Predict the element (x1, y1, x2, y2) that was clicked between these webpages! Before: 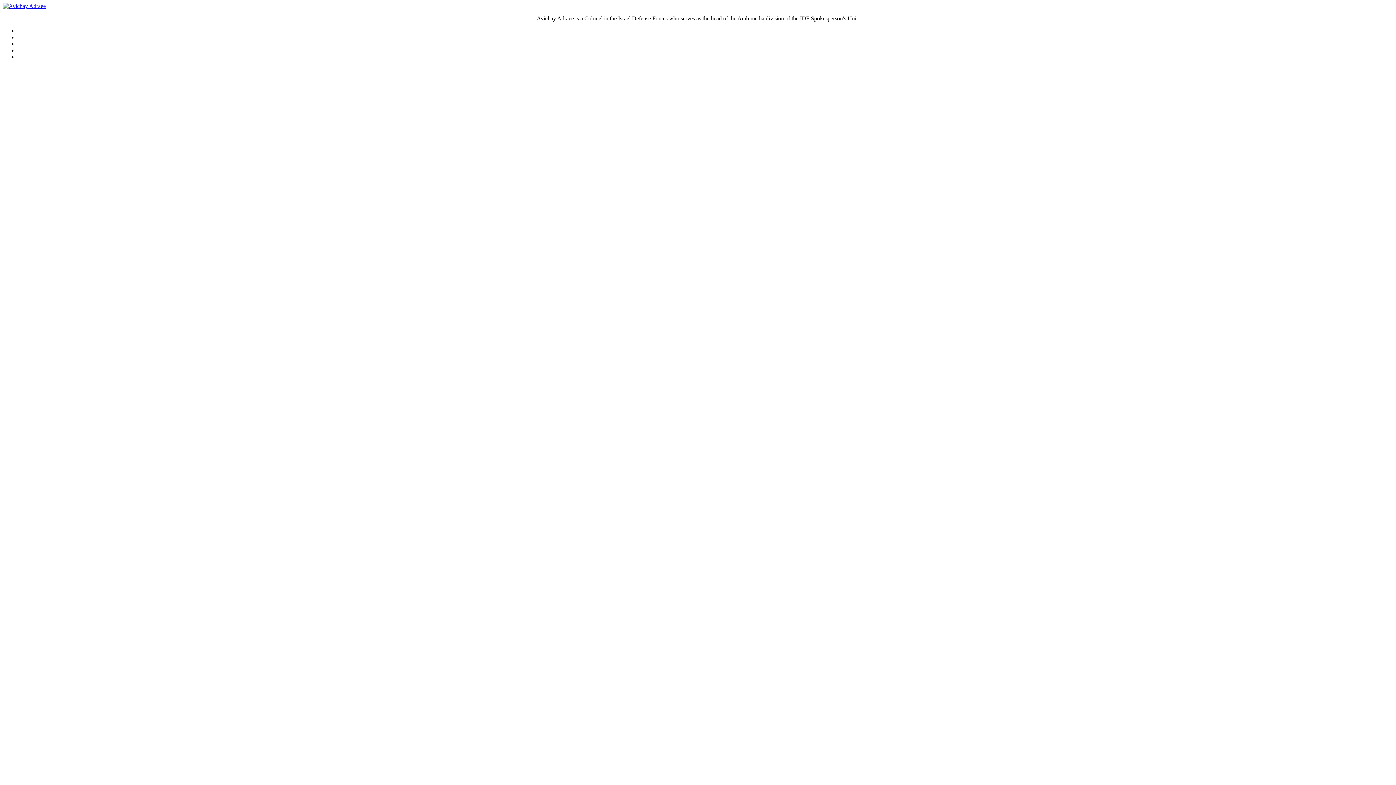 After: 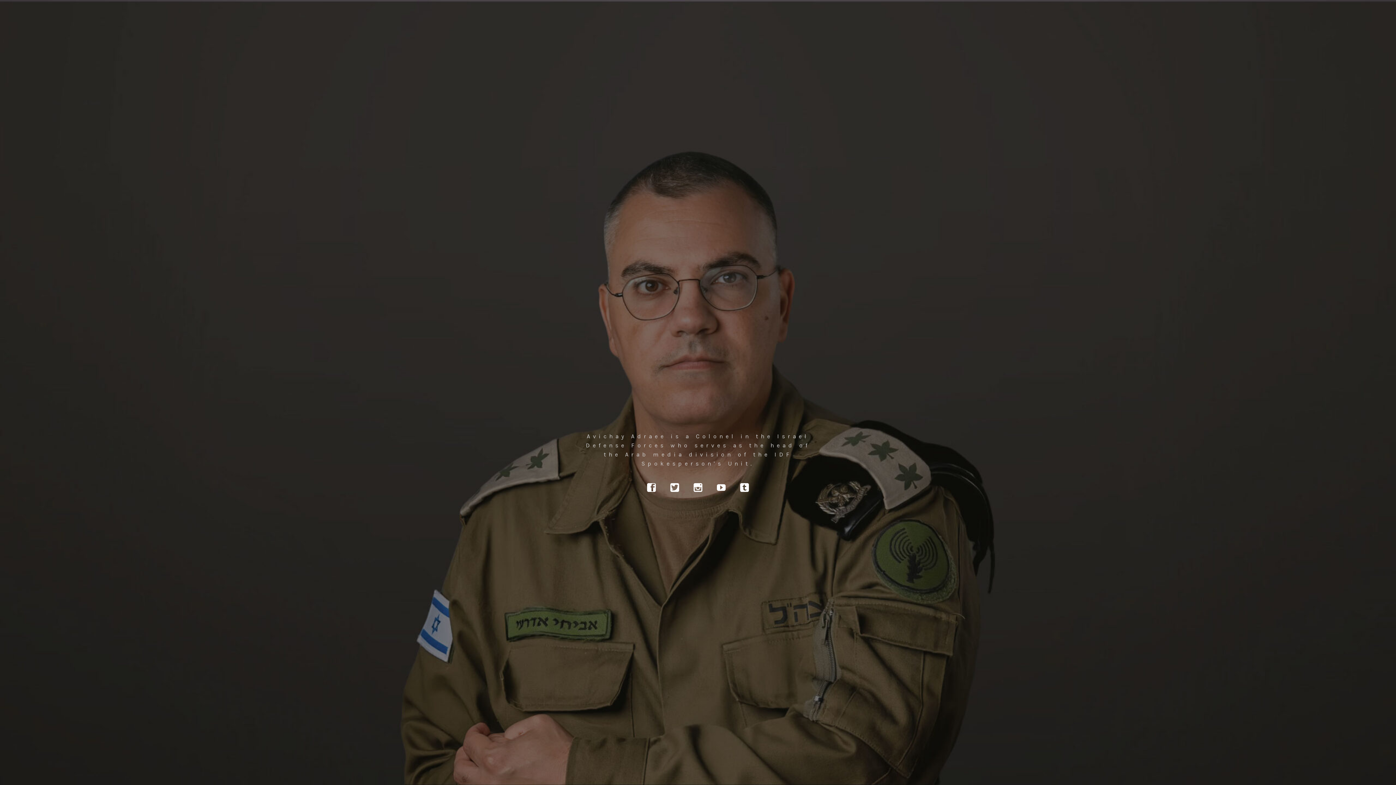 Action: bbox: (2, 2, 45, 9)